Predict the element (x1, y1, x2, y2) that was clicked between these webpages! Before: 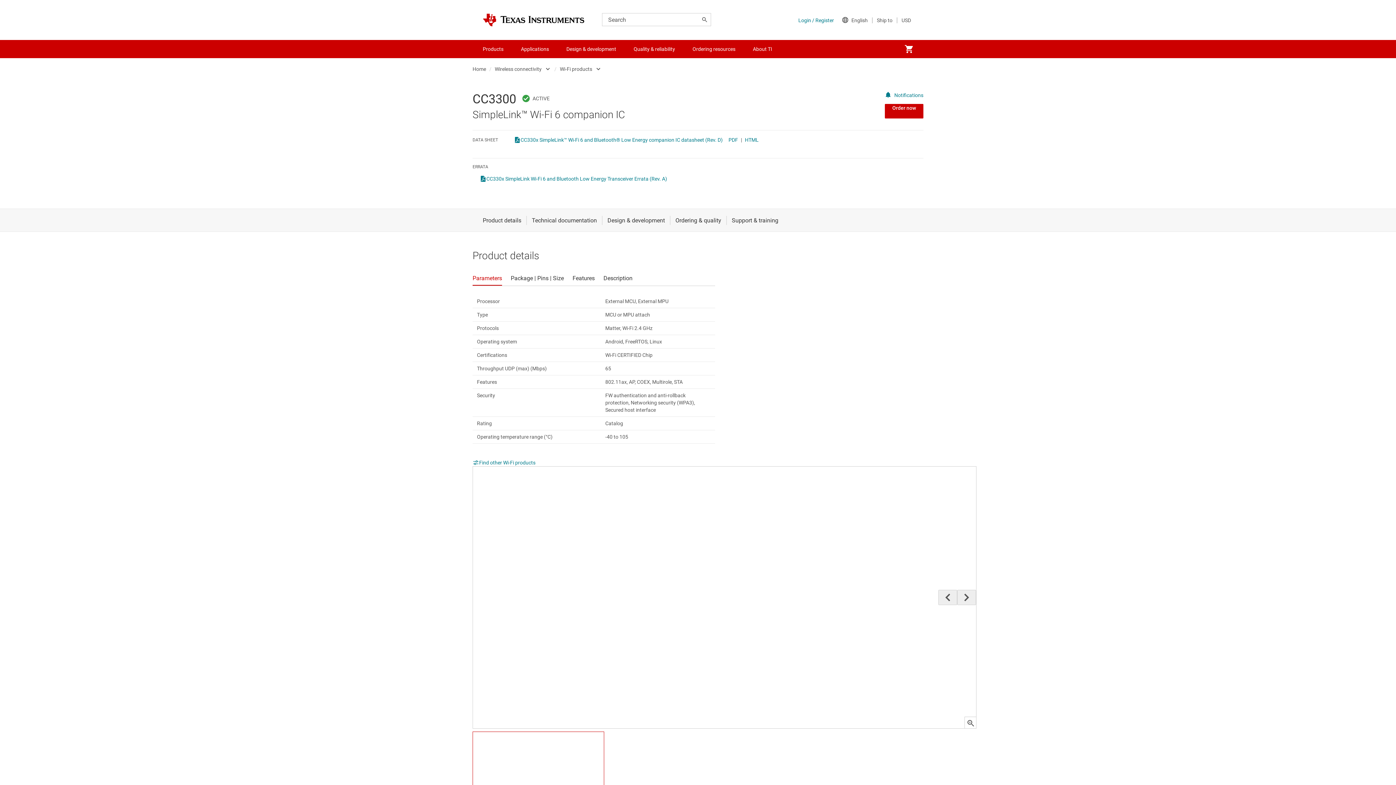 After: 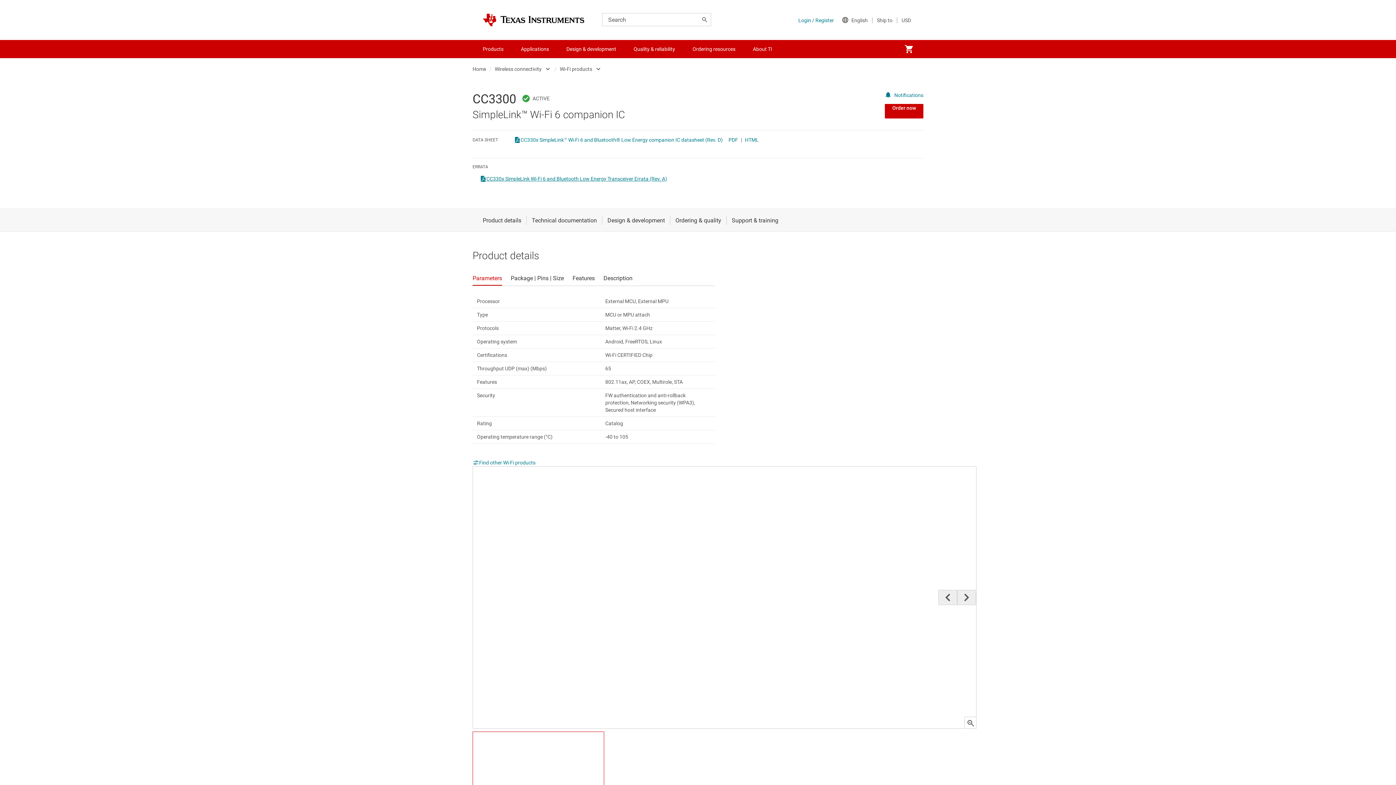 Action: bbox: (480, 175, 667, 182) label: CC330x SimpleLink Wi-Fi 6 and Bluetooth Low Energy Transceiver Errata (Rev. A)